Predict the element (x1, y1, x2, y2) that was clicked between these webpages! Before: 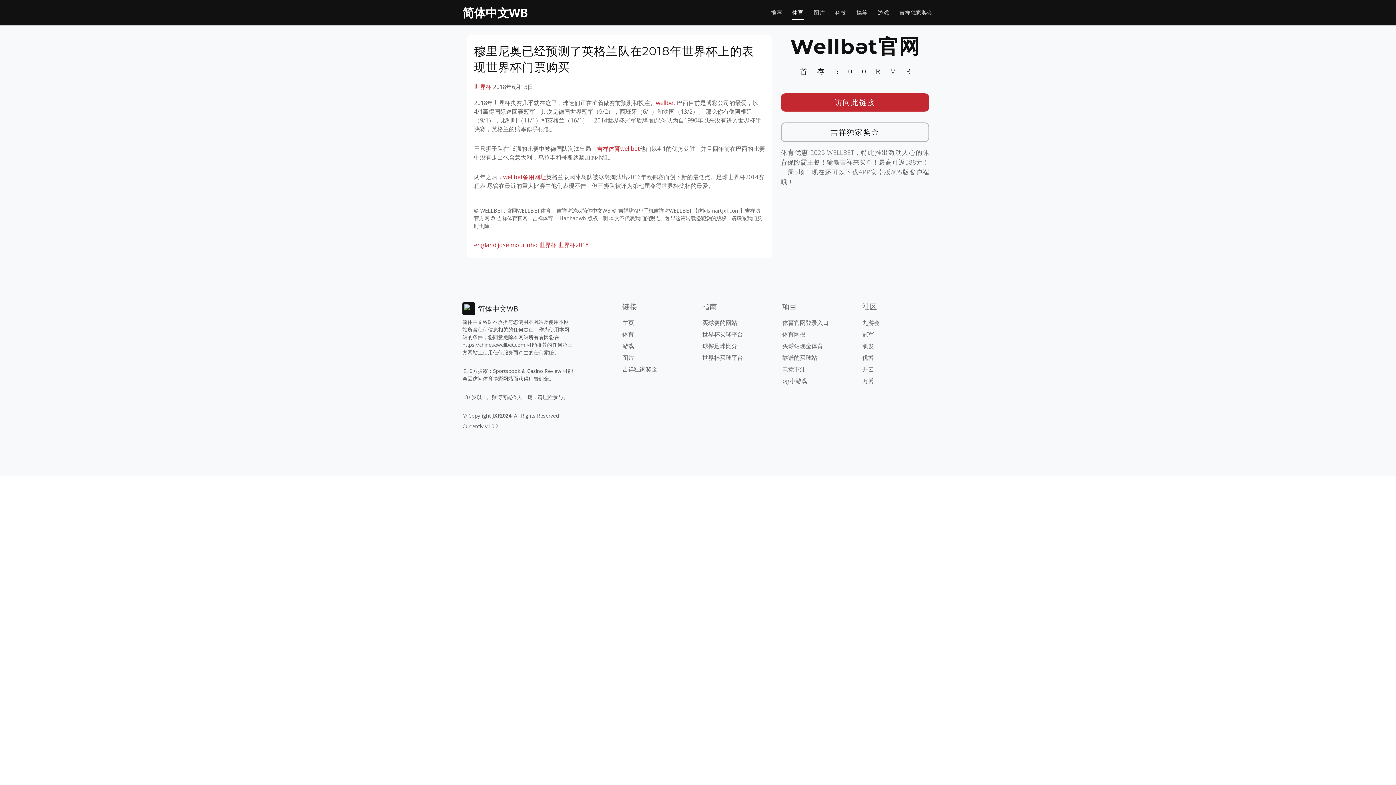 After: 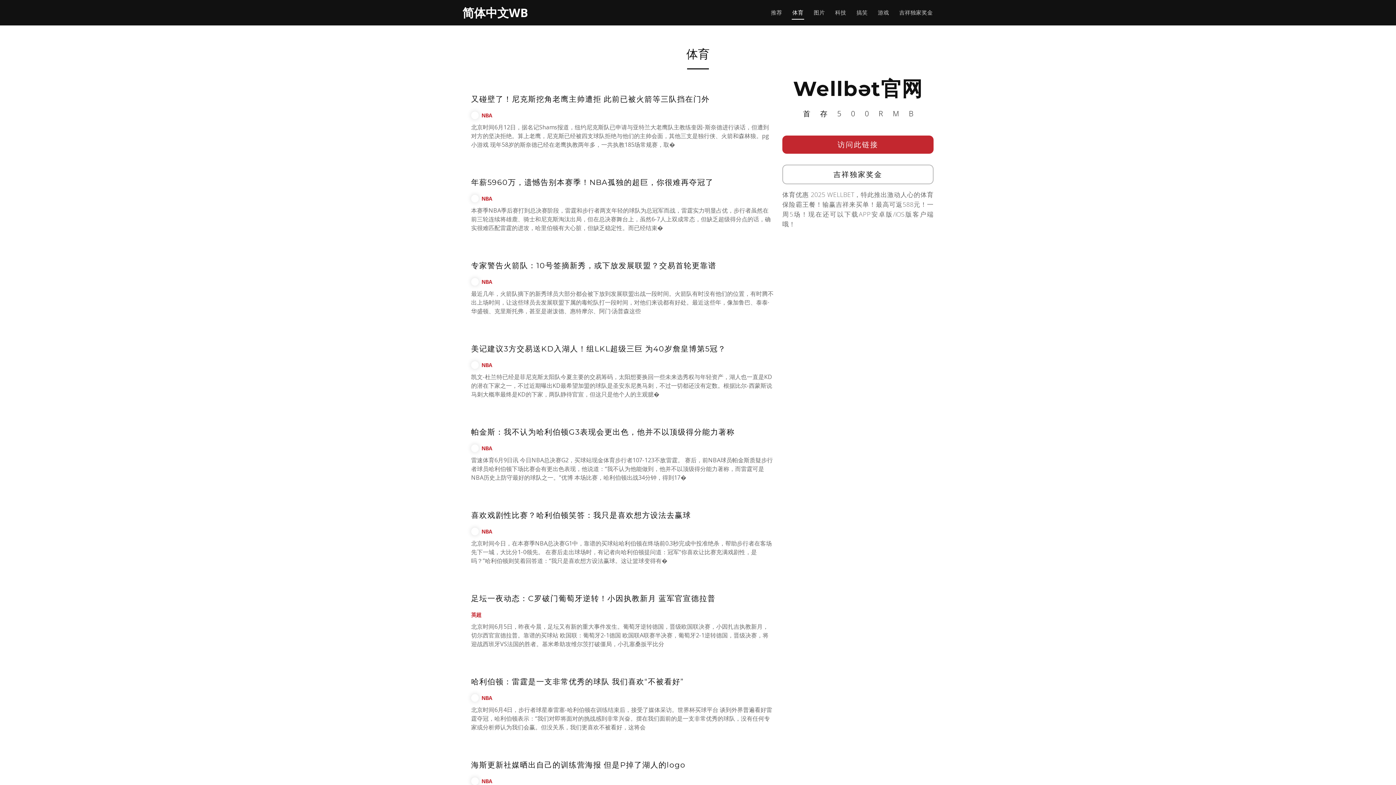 Action: bbox: (791, 8, 804, 16) label: 体育